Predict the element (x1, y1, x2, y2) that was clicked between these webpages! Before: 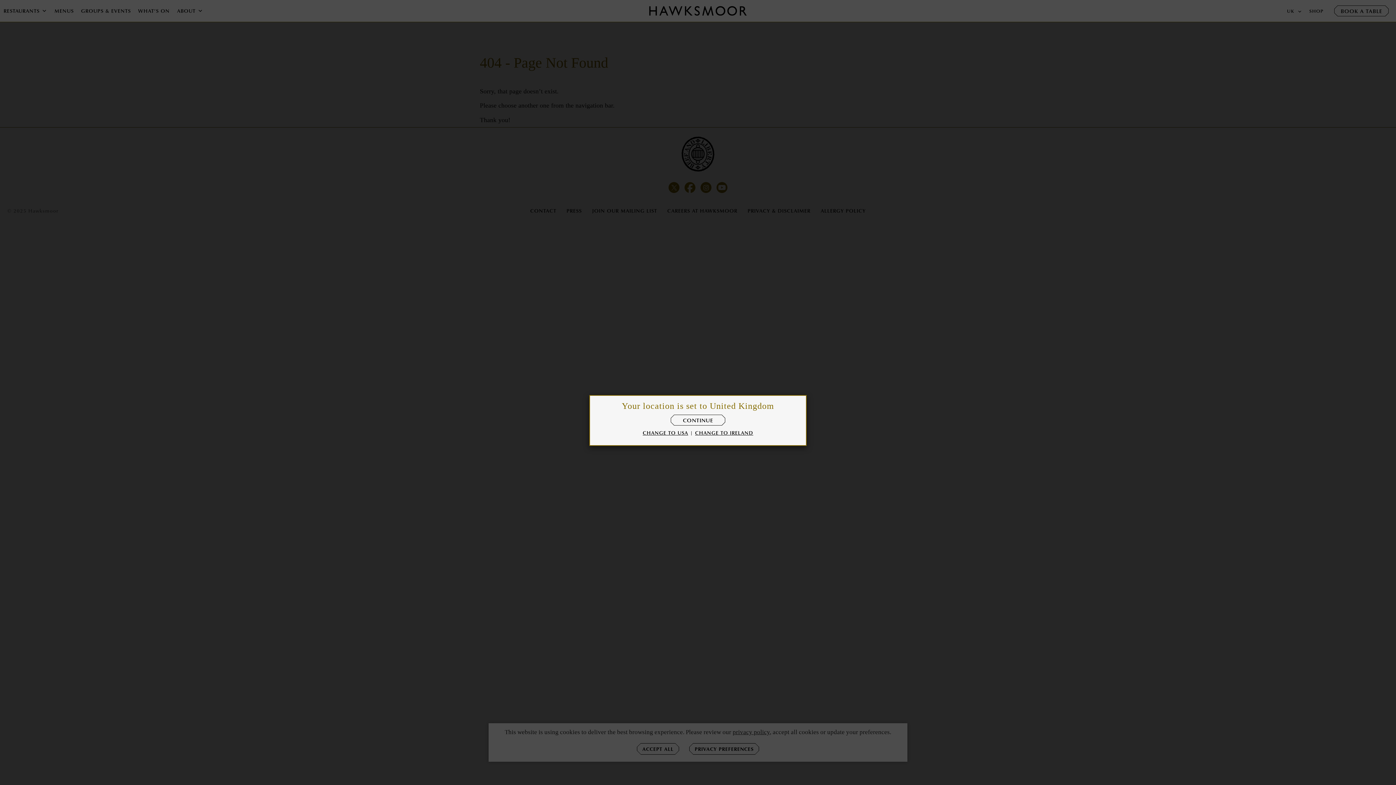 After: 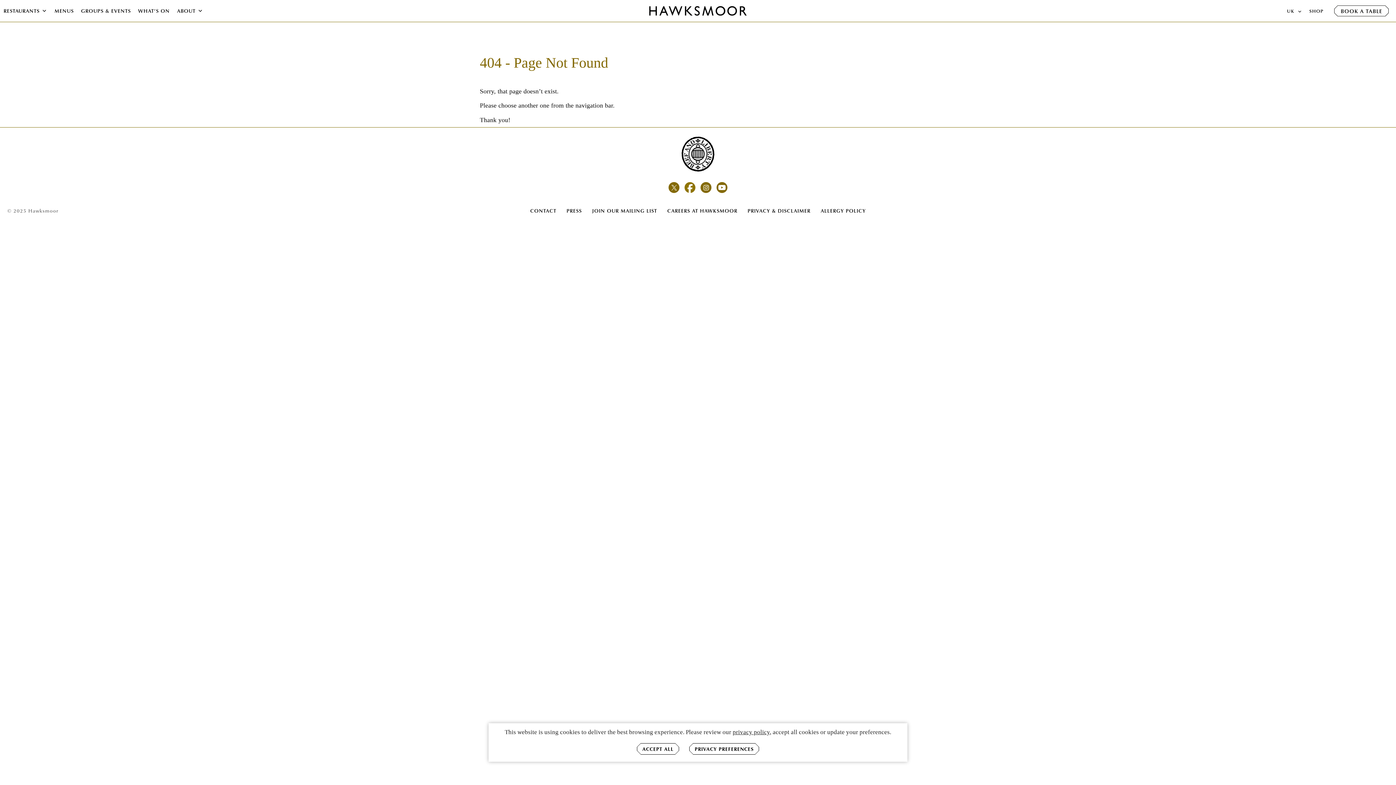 Action: label: CONTINUE bbox: (670, 414, 725, 425)